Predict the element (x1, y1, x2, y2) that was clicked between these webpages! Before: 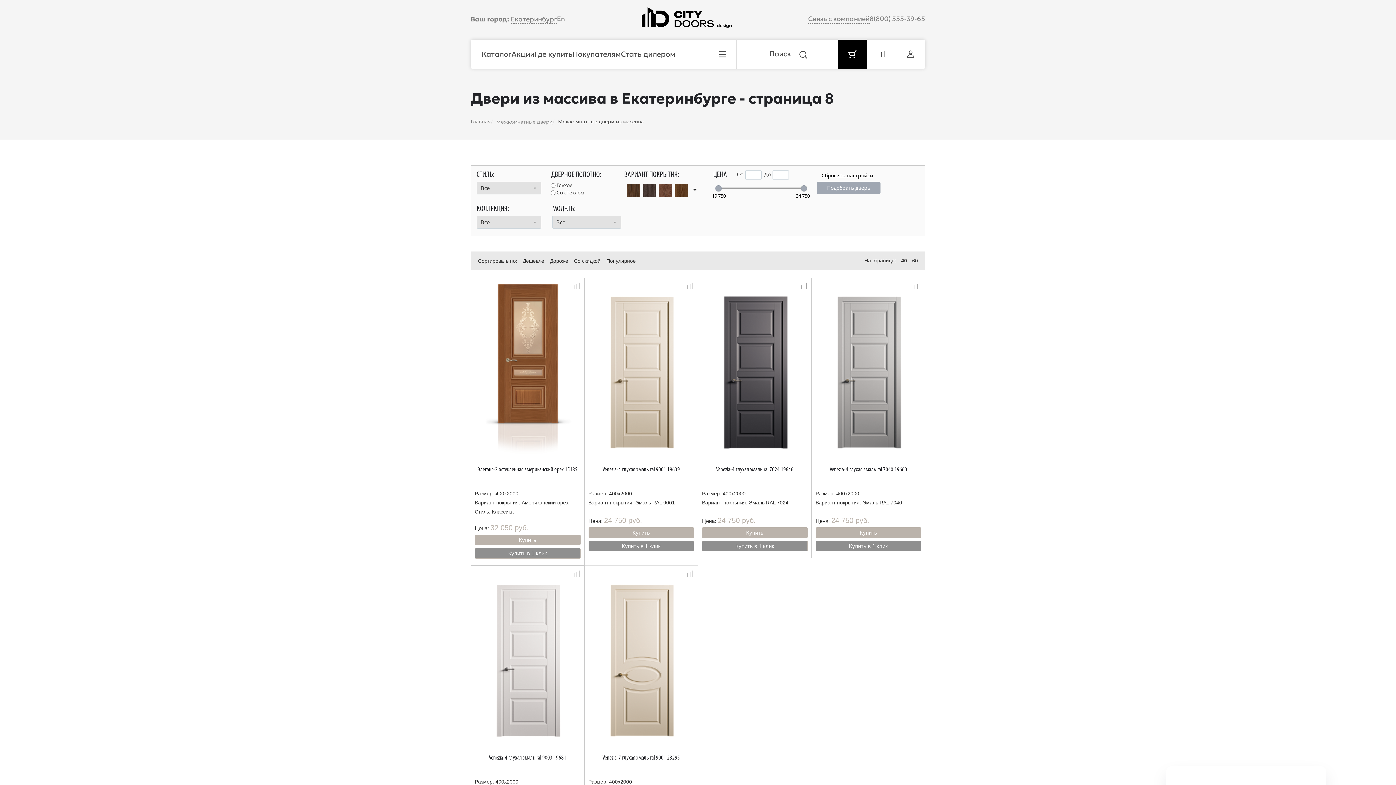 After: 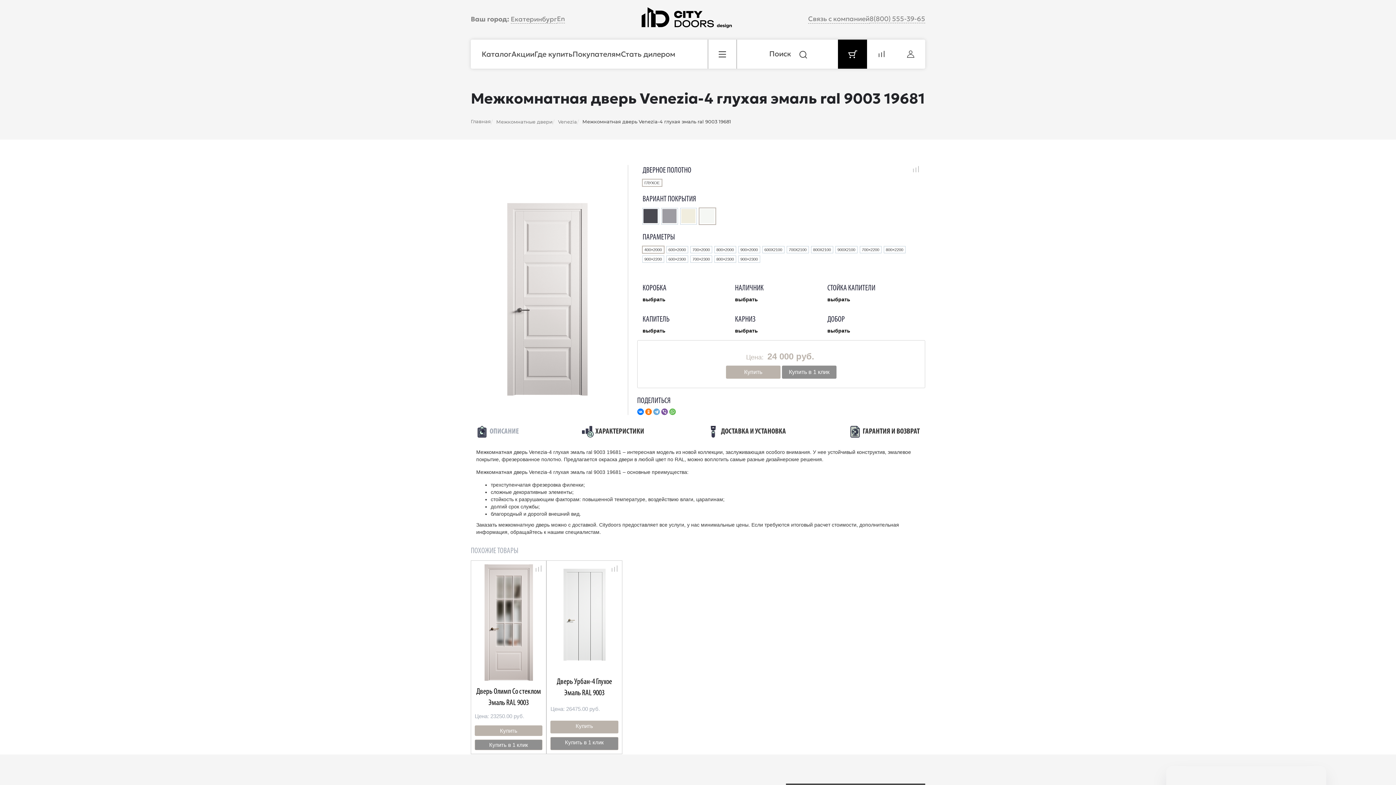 Action: bbox: (474, 569, 580, 754)